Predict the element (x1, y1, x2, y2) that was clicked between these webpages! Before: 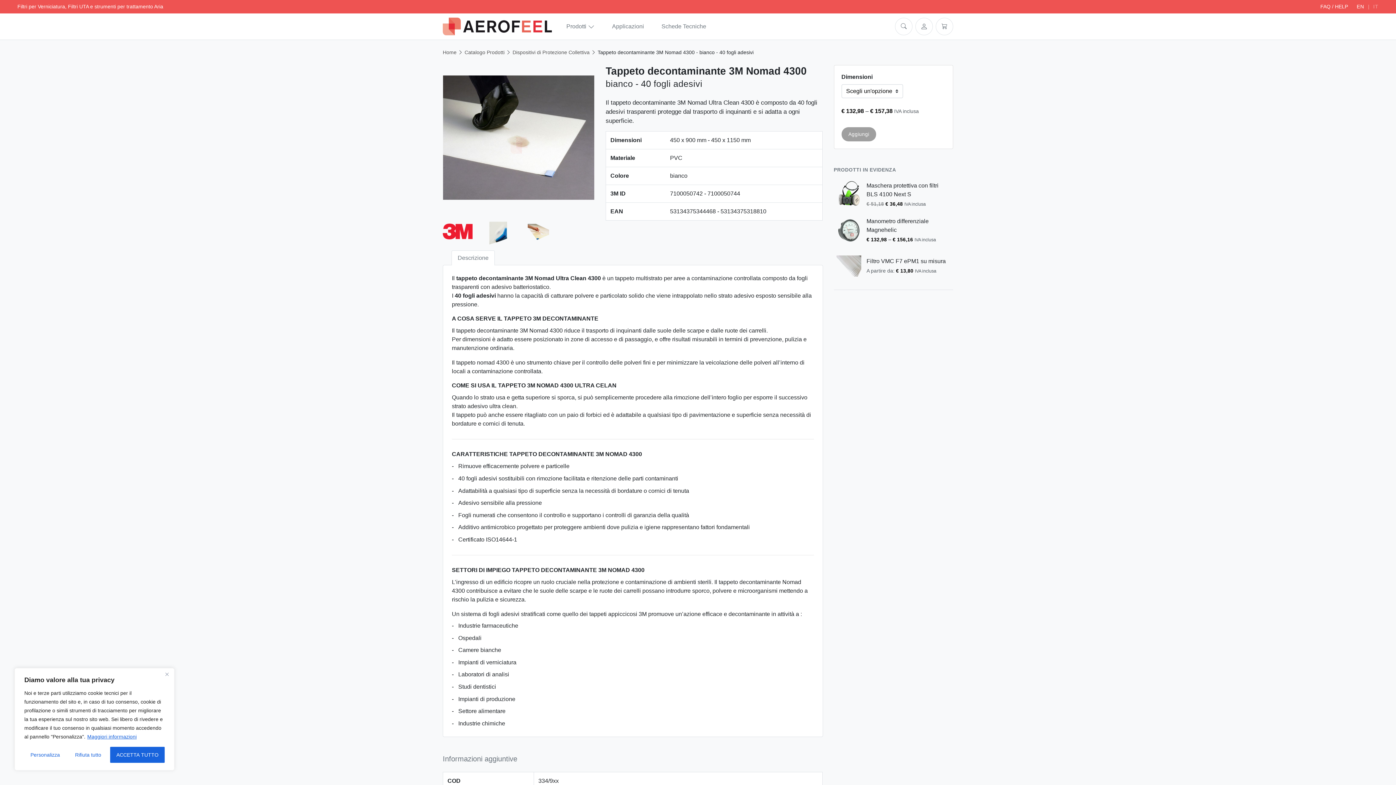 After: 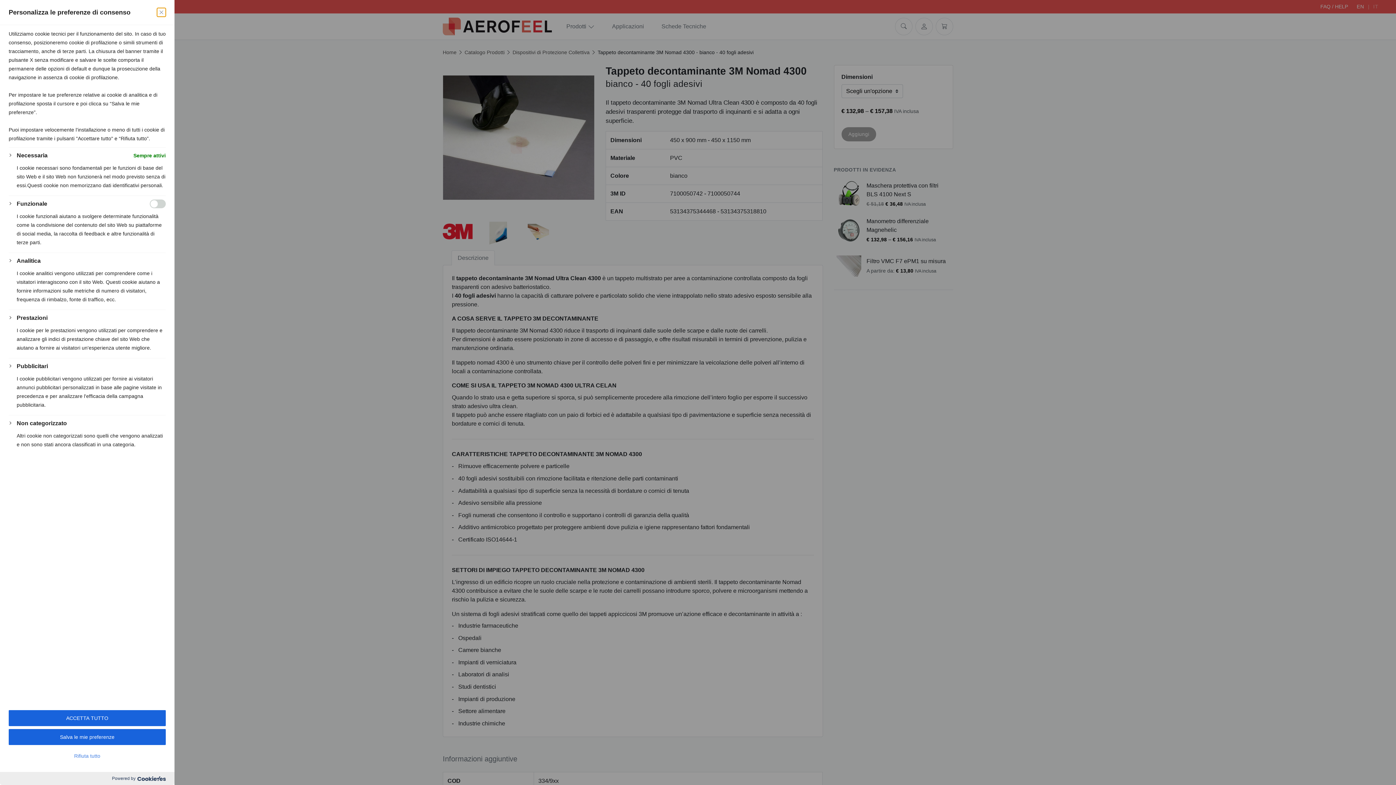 Action: label: Personalizza bbox: (24, 747, 66, 763)